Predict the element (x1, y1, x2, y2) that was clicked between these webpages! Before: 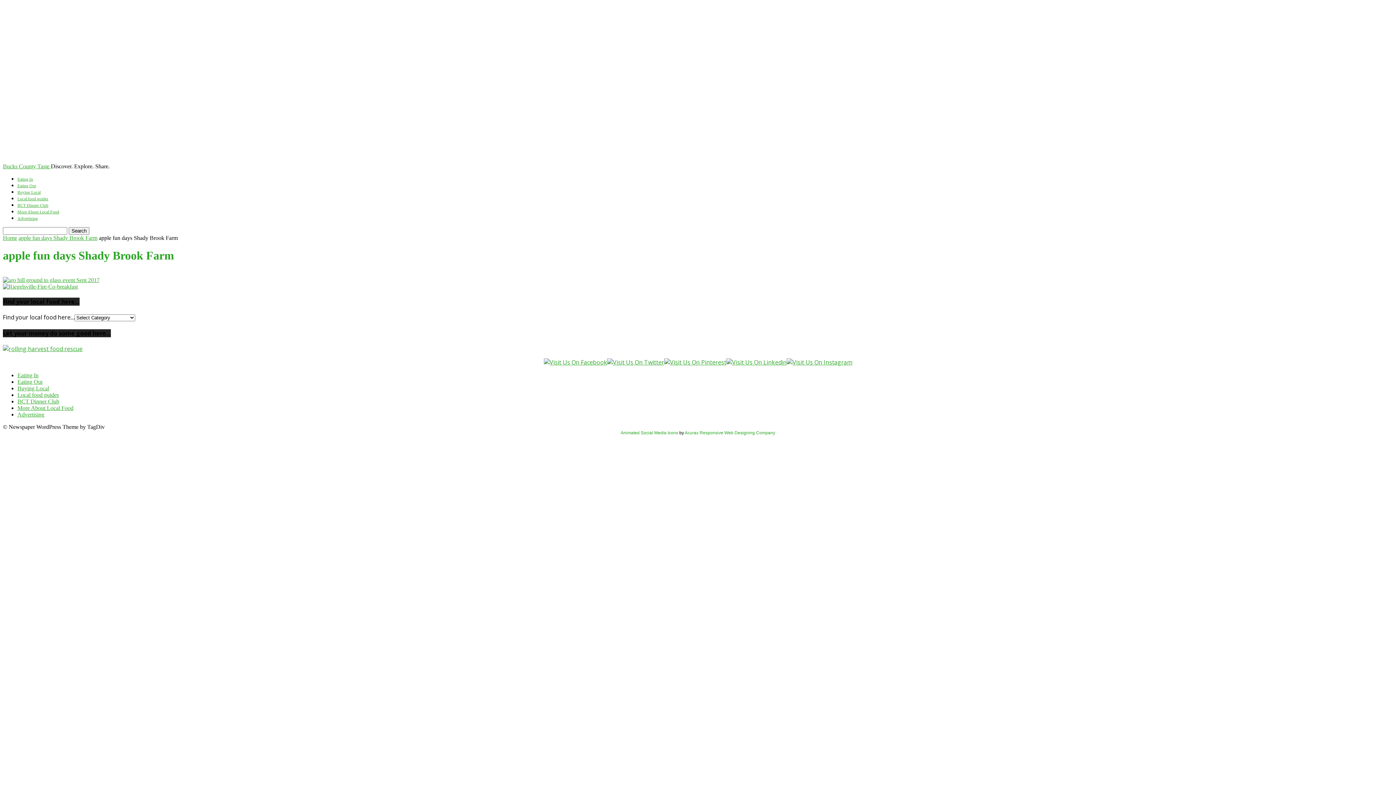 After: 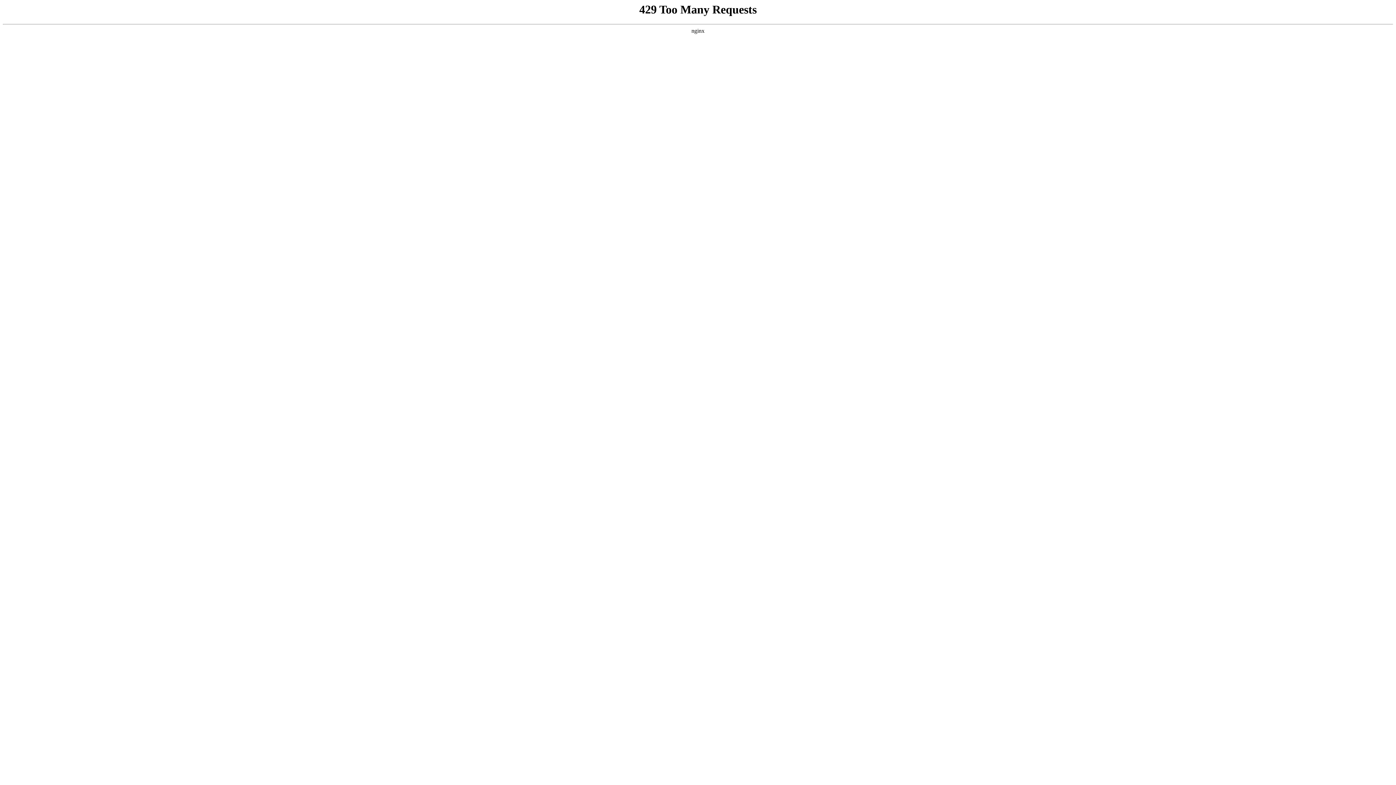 Action: bbox: (17, 405, 73, 411) label: More About Local Food